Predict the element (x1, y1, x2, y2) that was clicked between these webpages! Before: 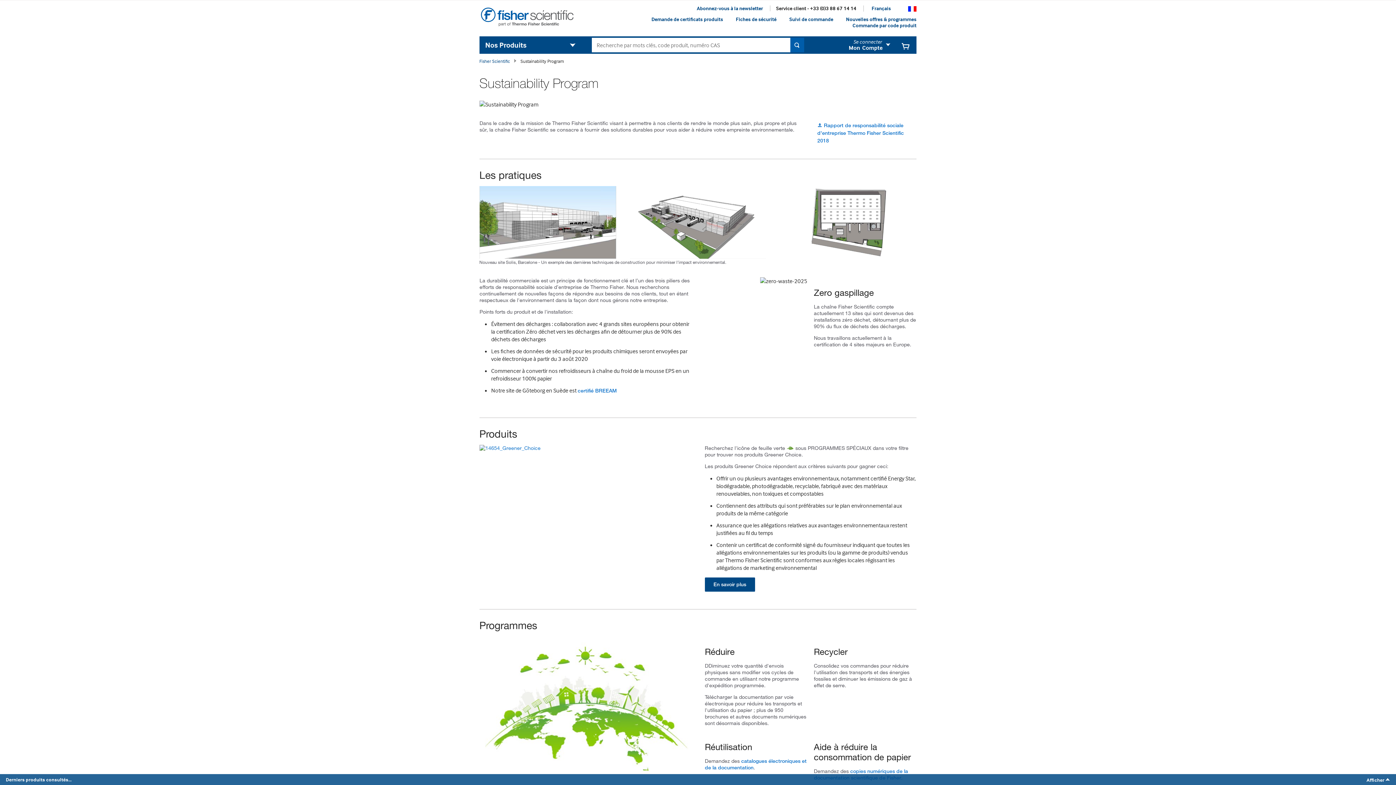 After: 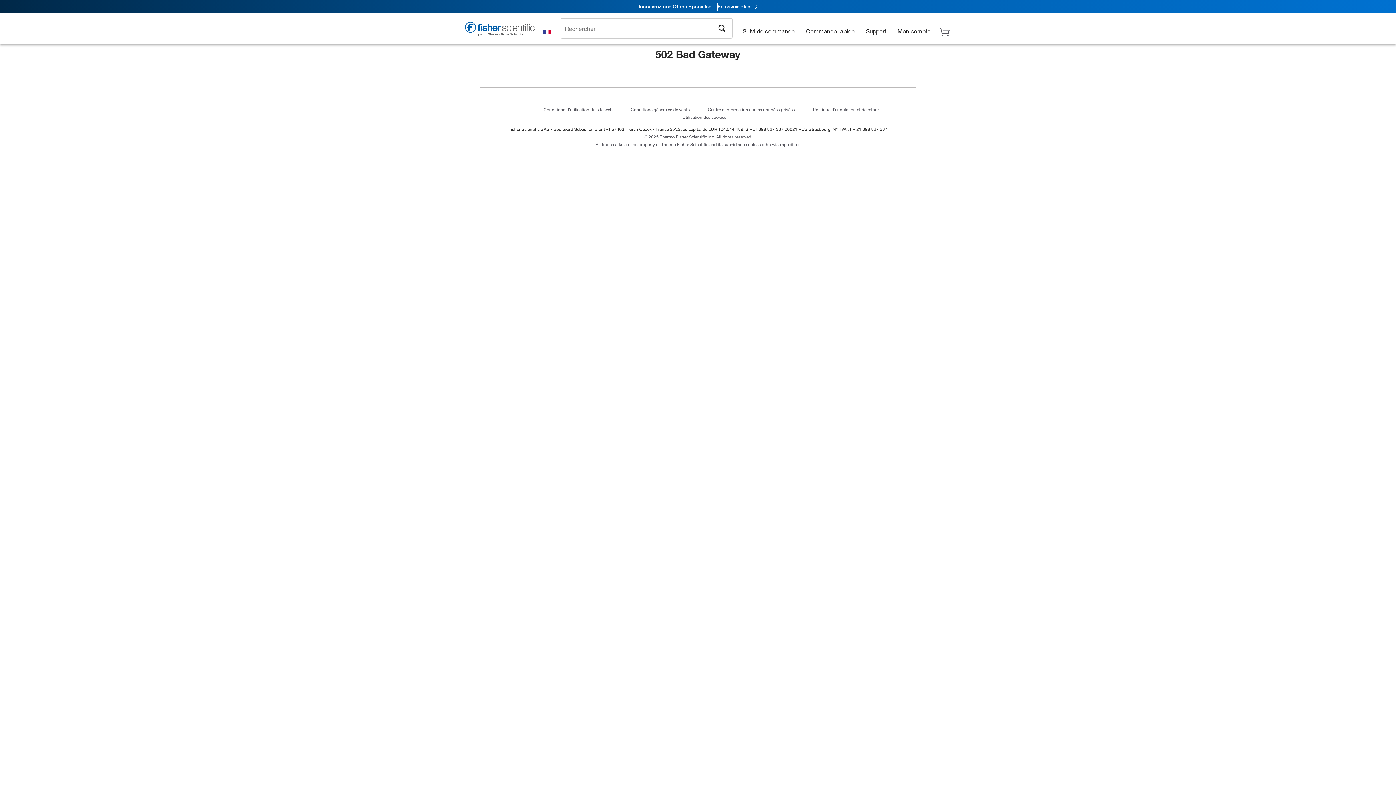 Action: bbox: (895, 36, 916, 50)